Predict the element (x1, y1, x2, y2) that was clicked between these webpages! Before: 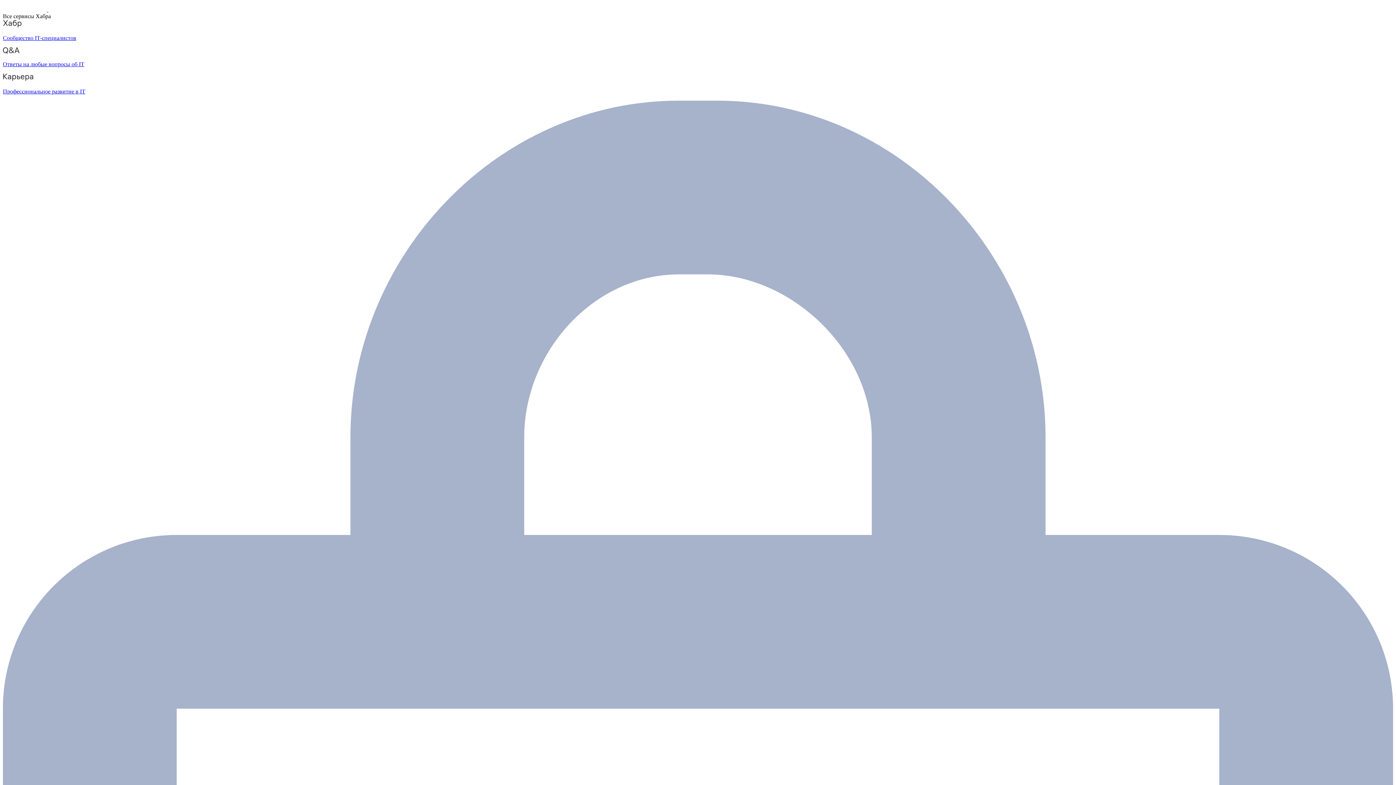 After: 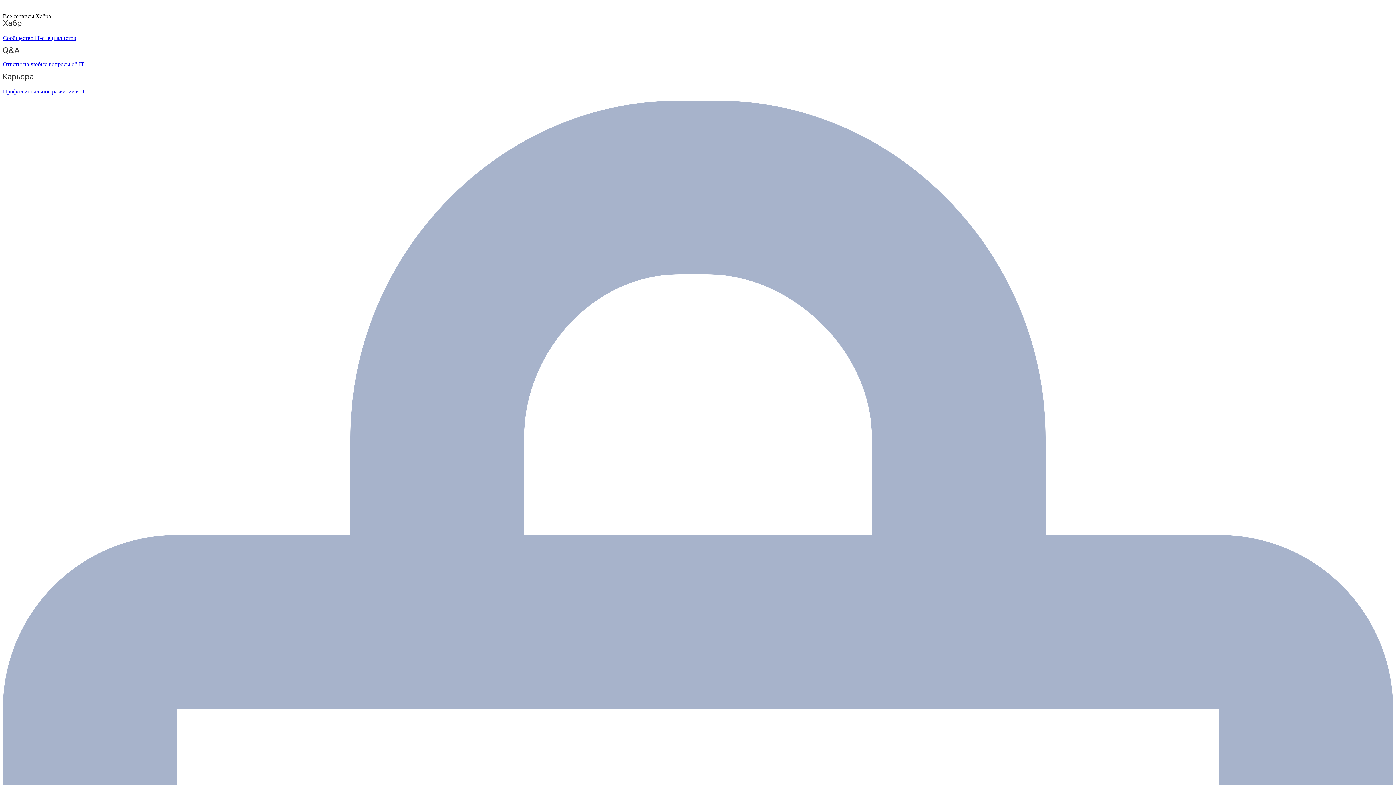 Action: label: Ответы на любые вопросы об IT bbox: (2, 47, 1393, 67)